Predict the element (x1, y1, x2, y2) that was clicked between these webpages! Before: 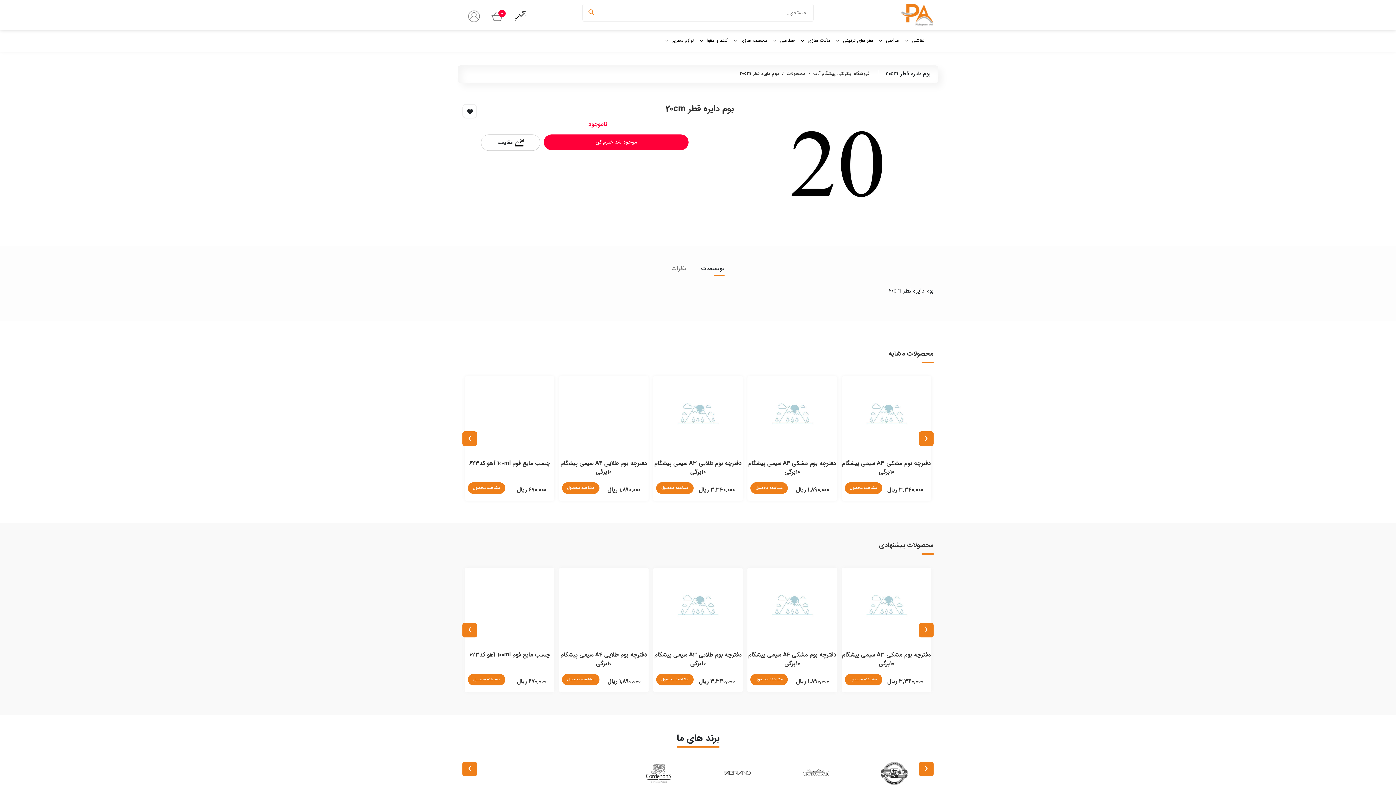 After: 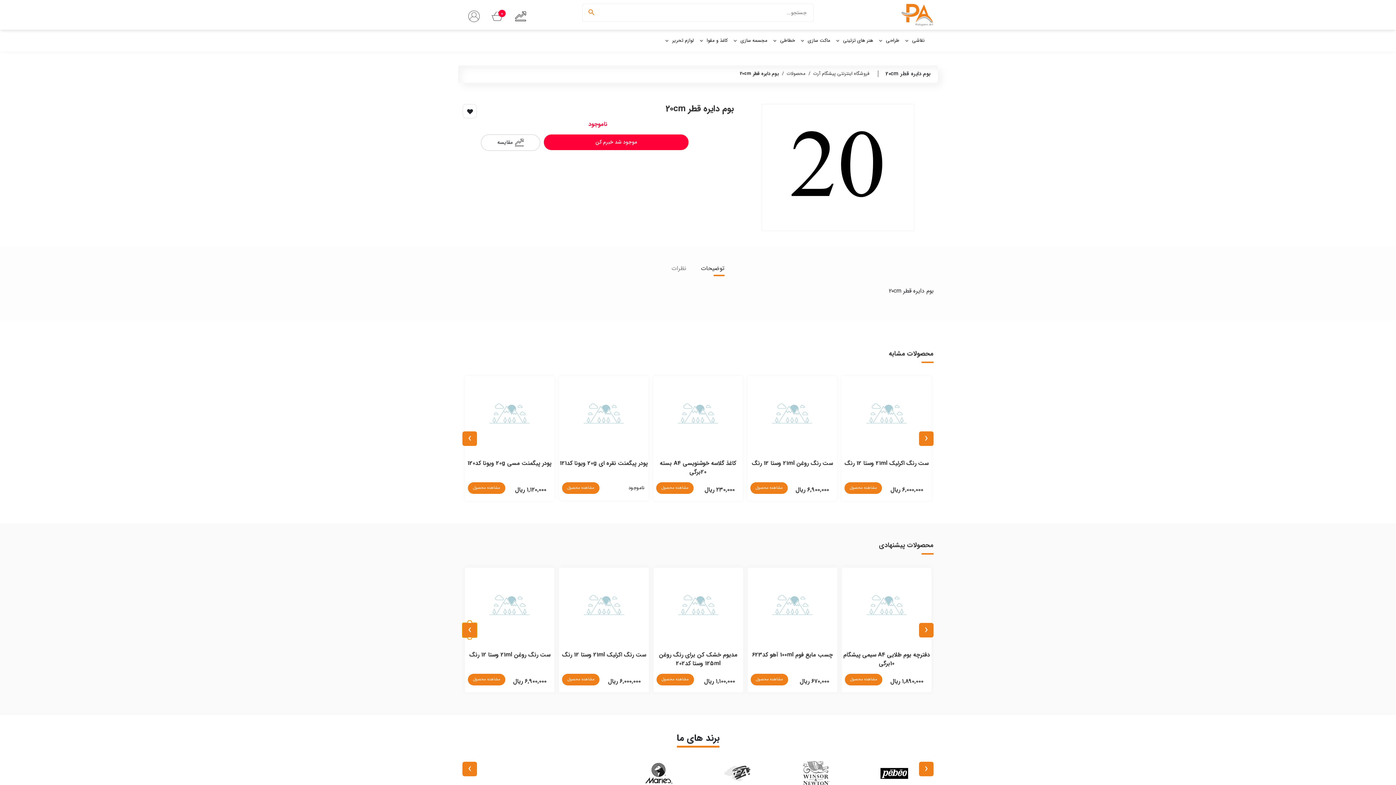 Action: label: › bbox: (462, 623, 477, 637)